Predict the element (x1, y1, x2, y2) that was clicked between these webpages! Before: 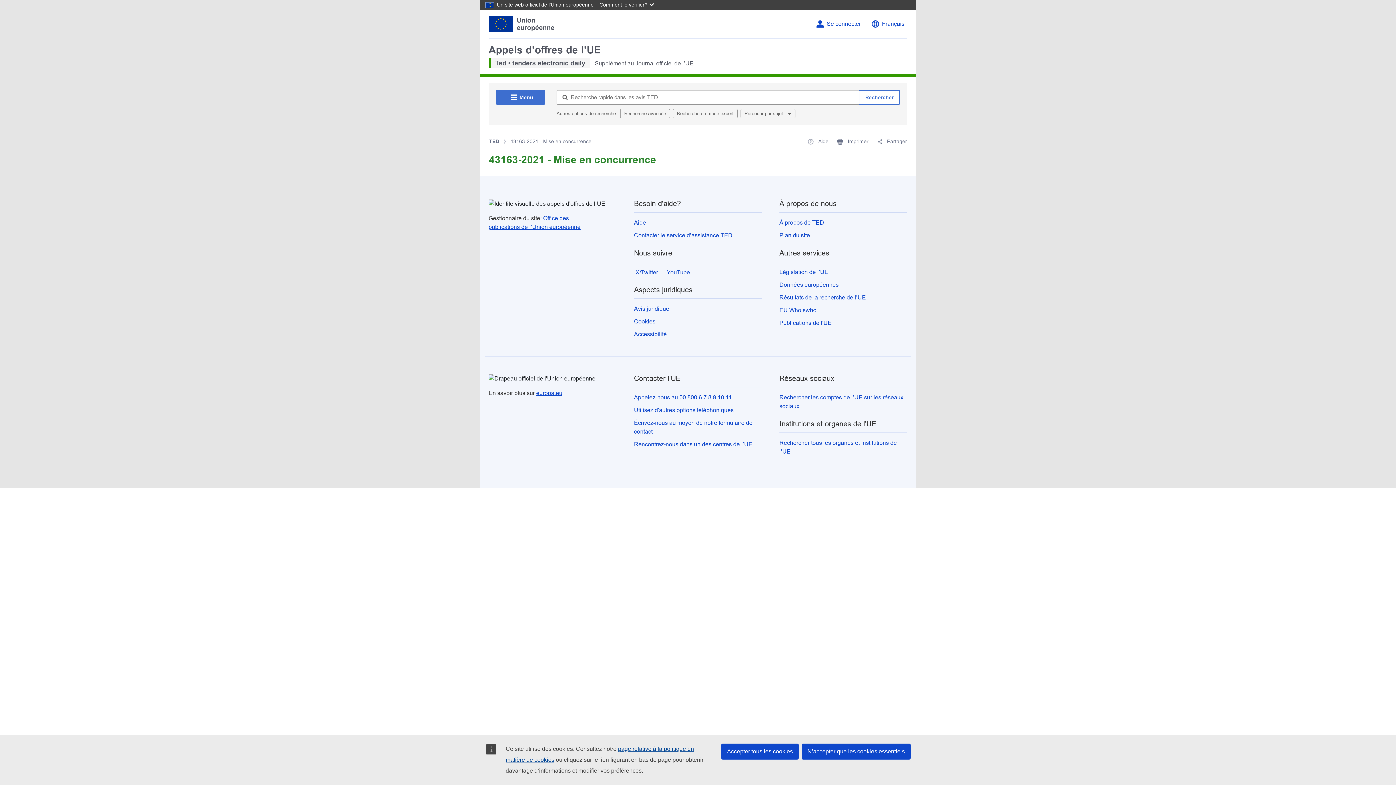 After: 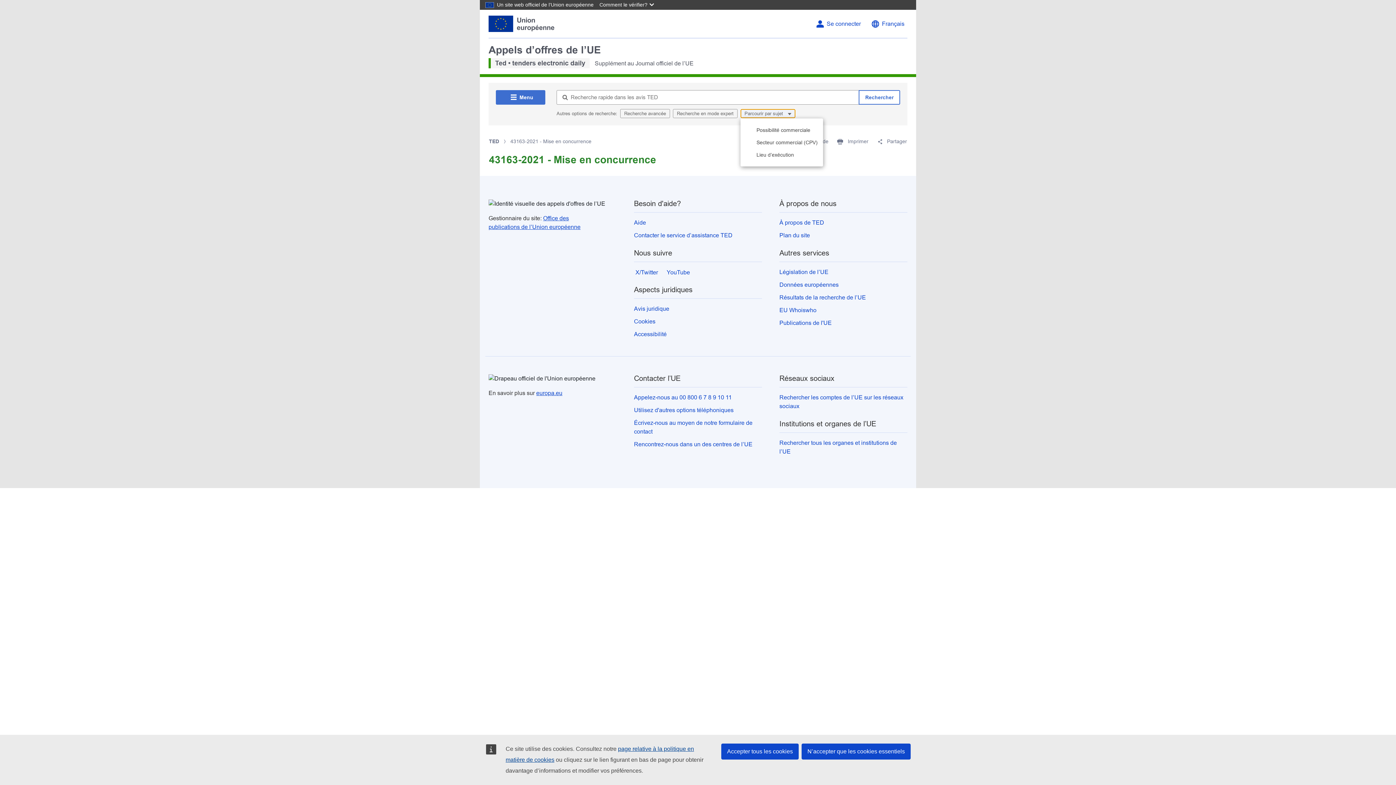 Action: bbox: (740, 109, 795, 118) label: Parcourir par sujet 